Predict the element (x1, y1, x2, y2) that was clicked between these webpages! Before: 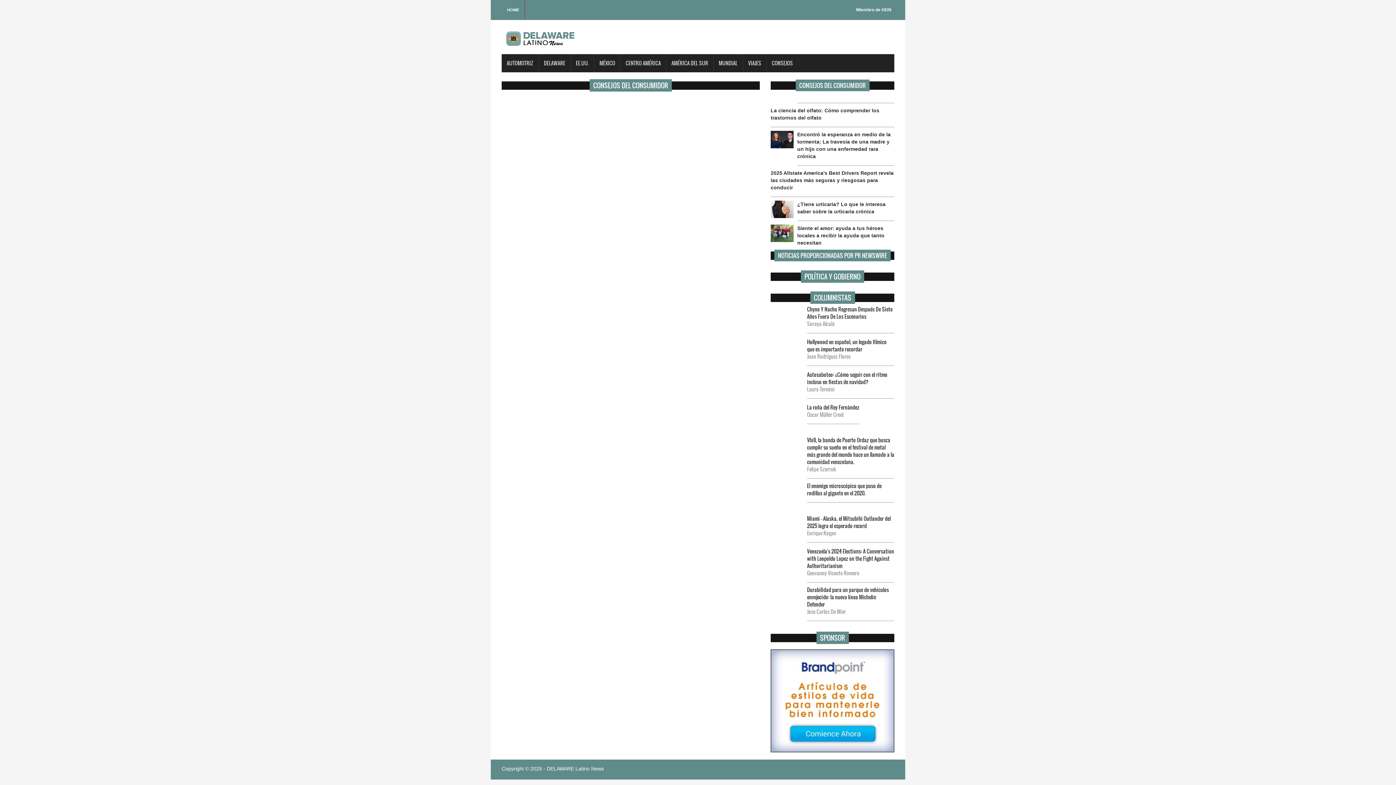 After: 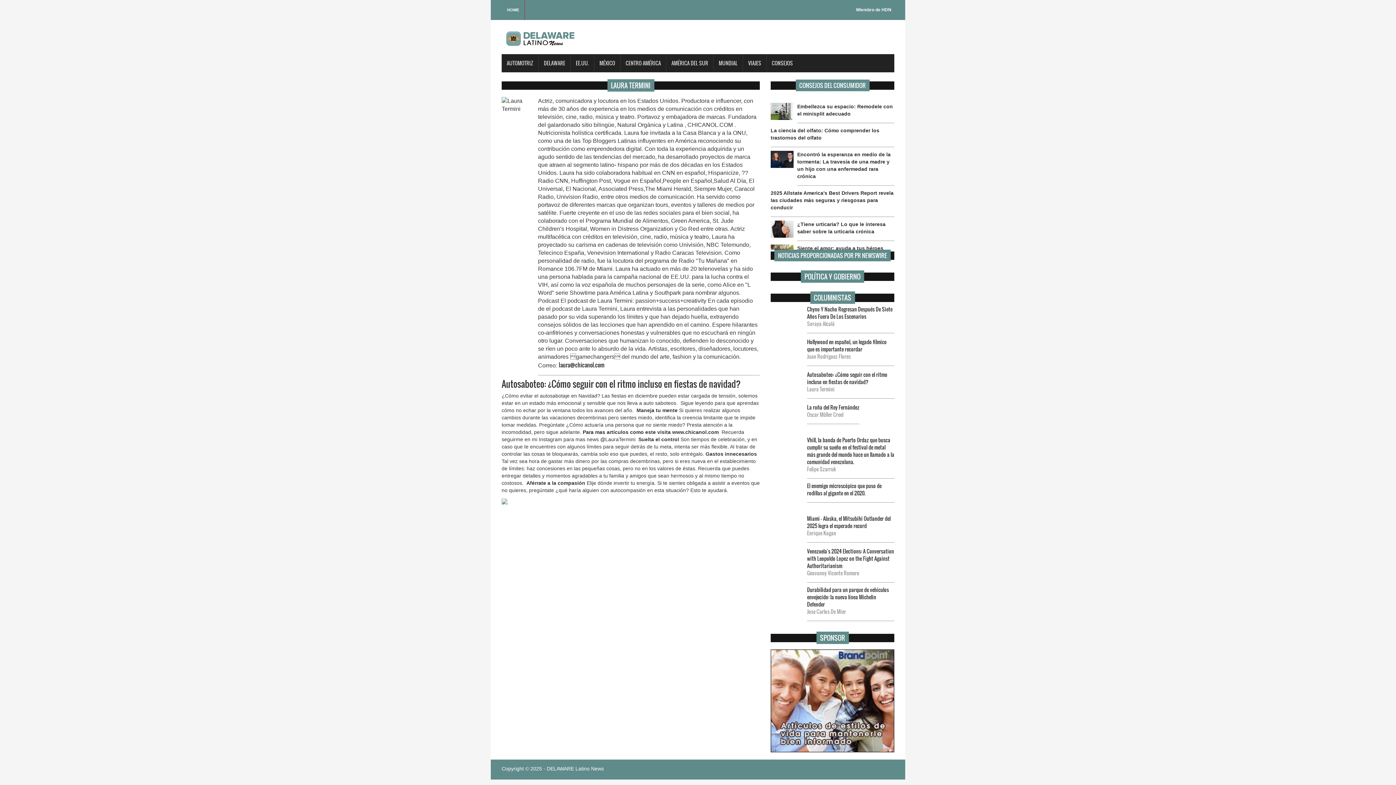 Action: label: Autosaboteo: ¿Cómo seguir con el ritmo incluso en fiestas de navidad? bbox: (807, 371, 894, 385)